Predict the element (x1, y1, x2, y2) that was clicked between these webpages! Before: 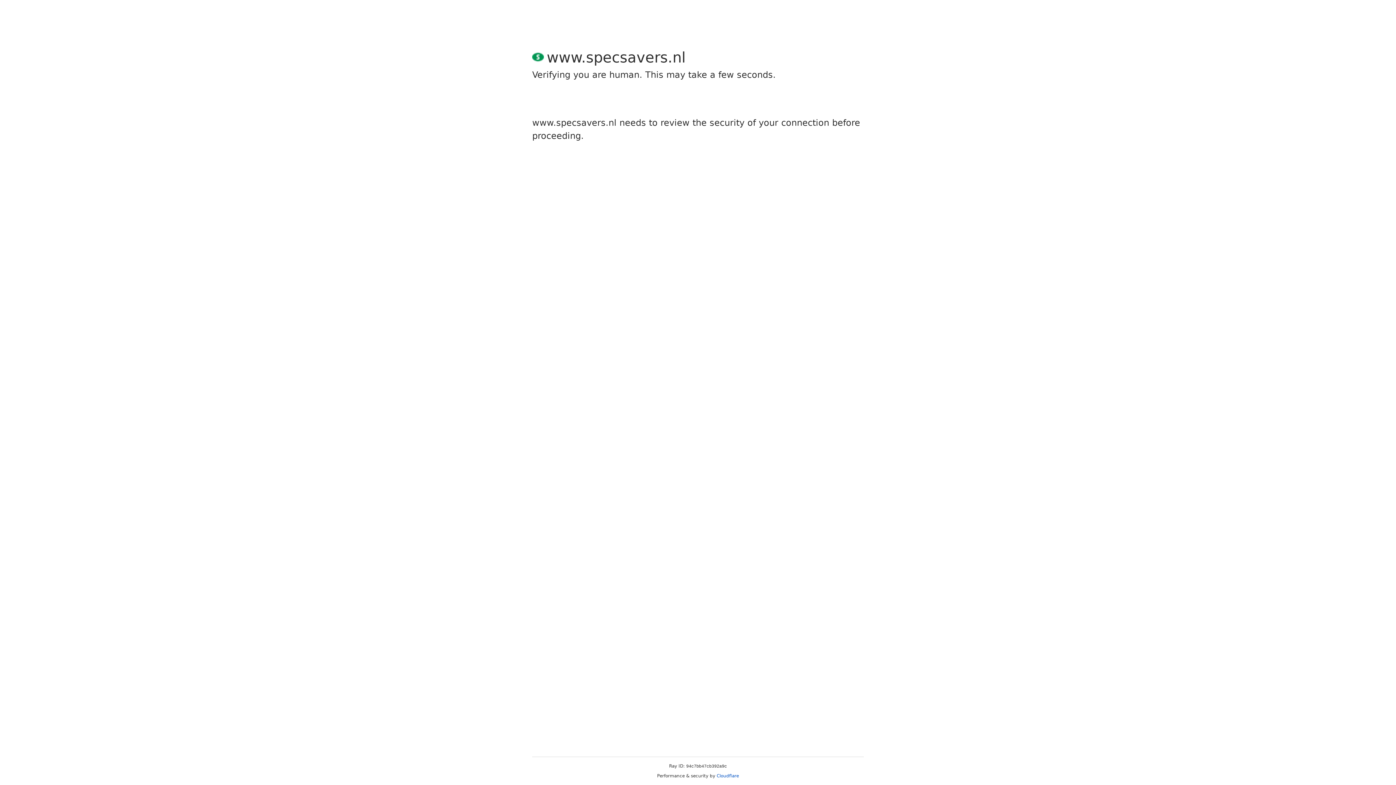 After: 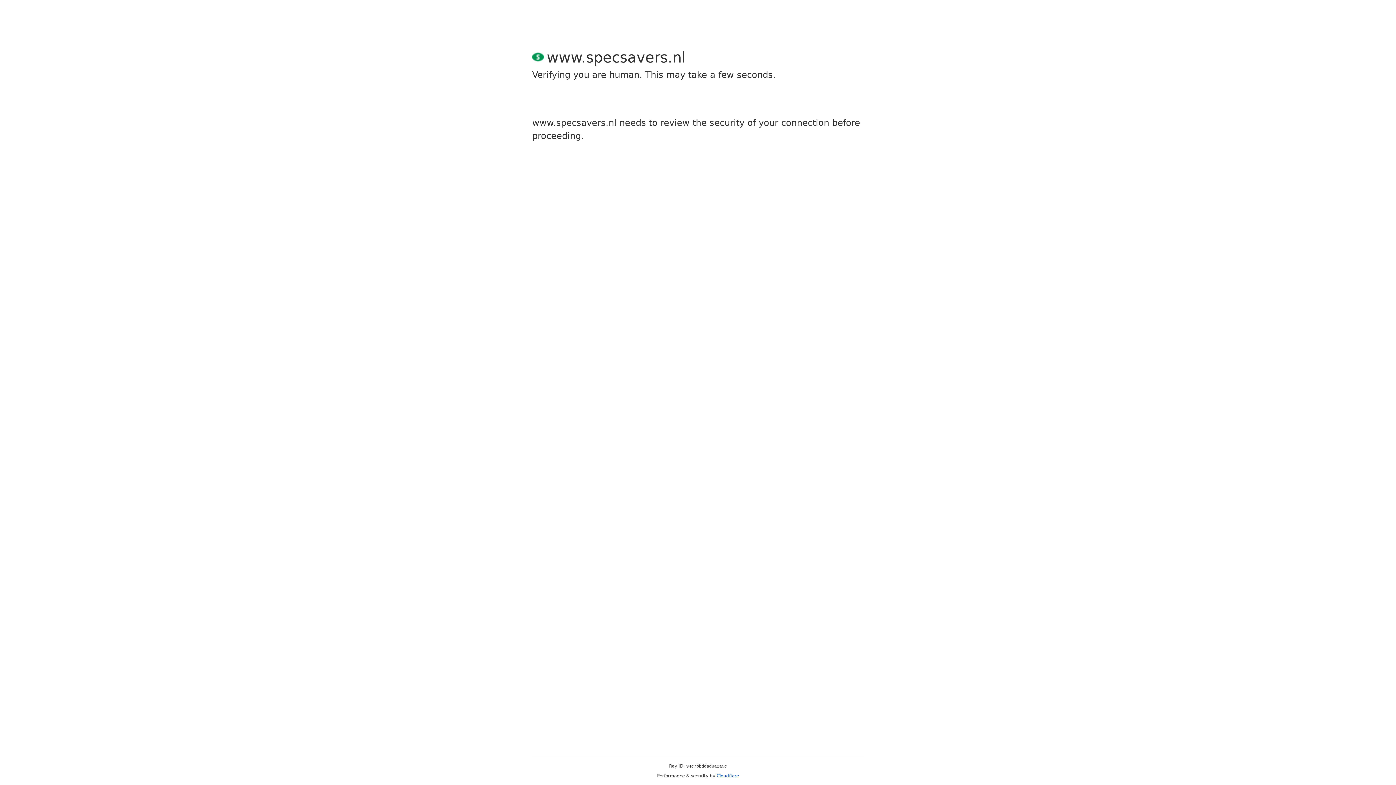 Action: bbox: (716, 773, 739, 778) label: Cloudflare